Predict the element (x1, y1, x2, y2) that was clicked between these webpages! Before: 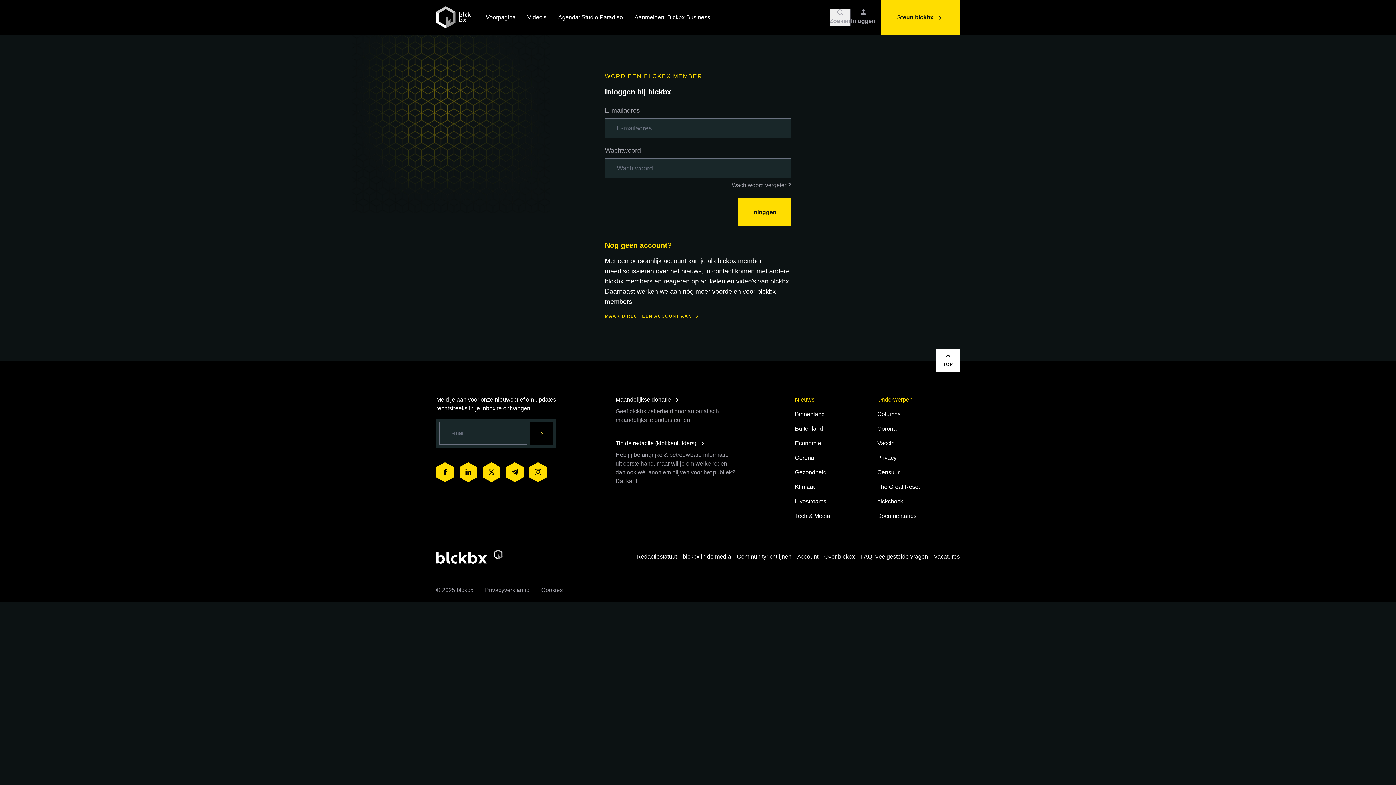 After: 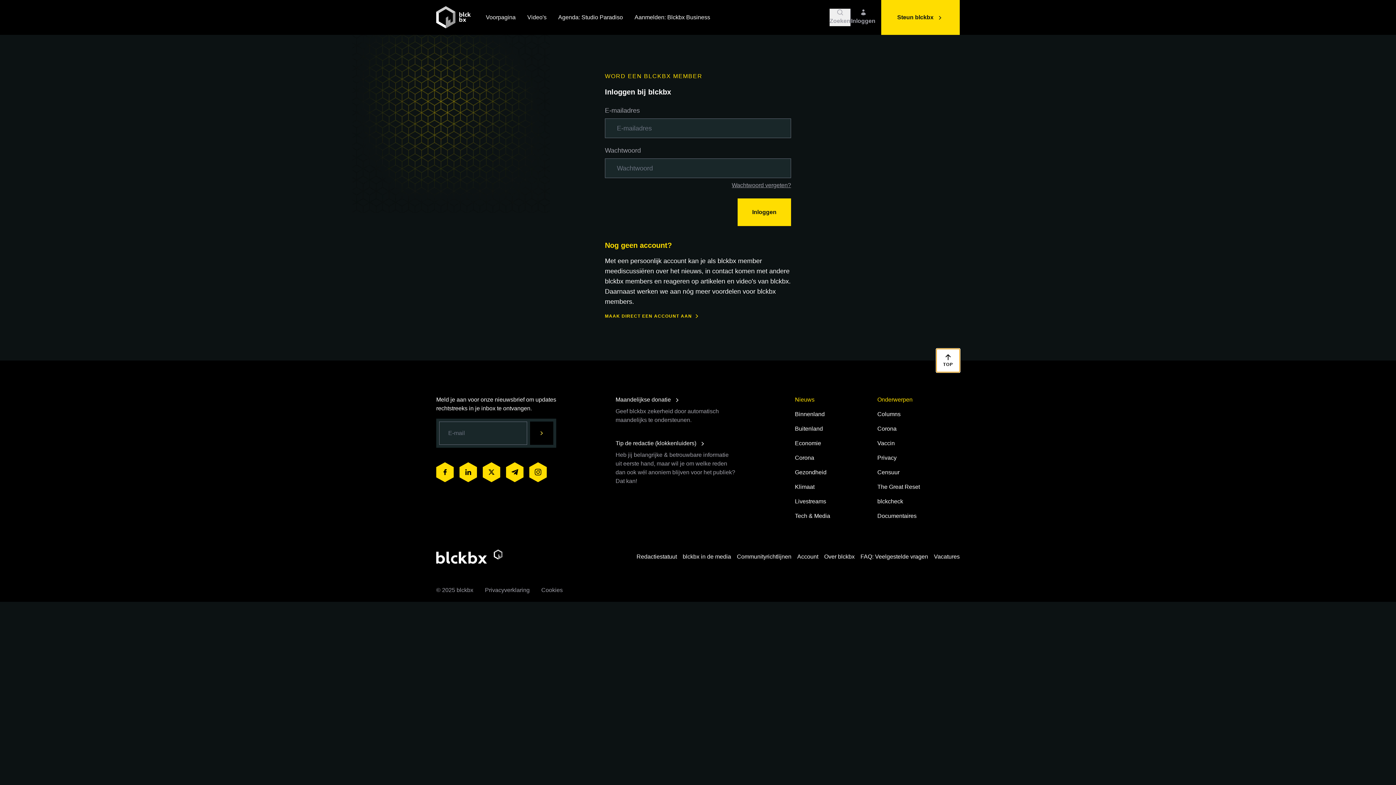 Action: label: TOP bbox: (936, 349, 960, 372)